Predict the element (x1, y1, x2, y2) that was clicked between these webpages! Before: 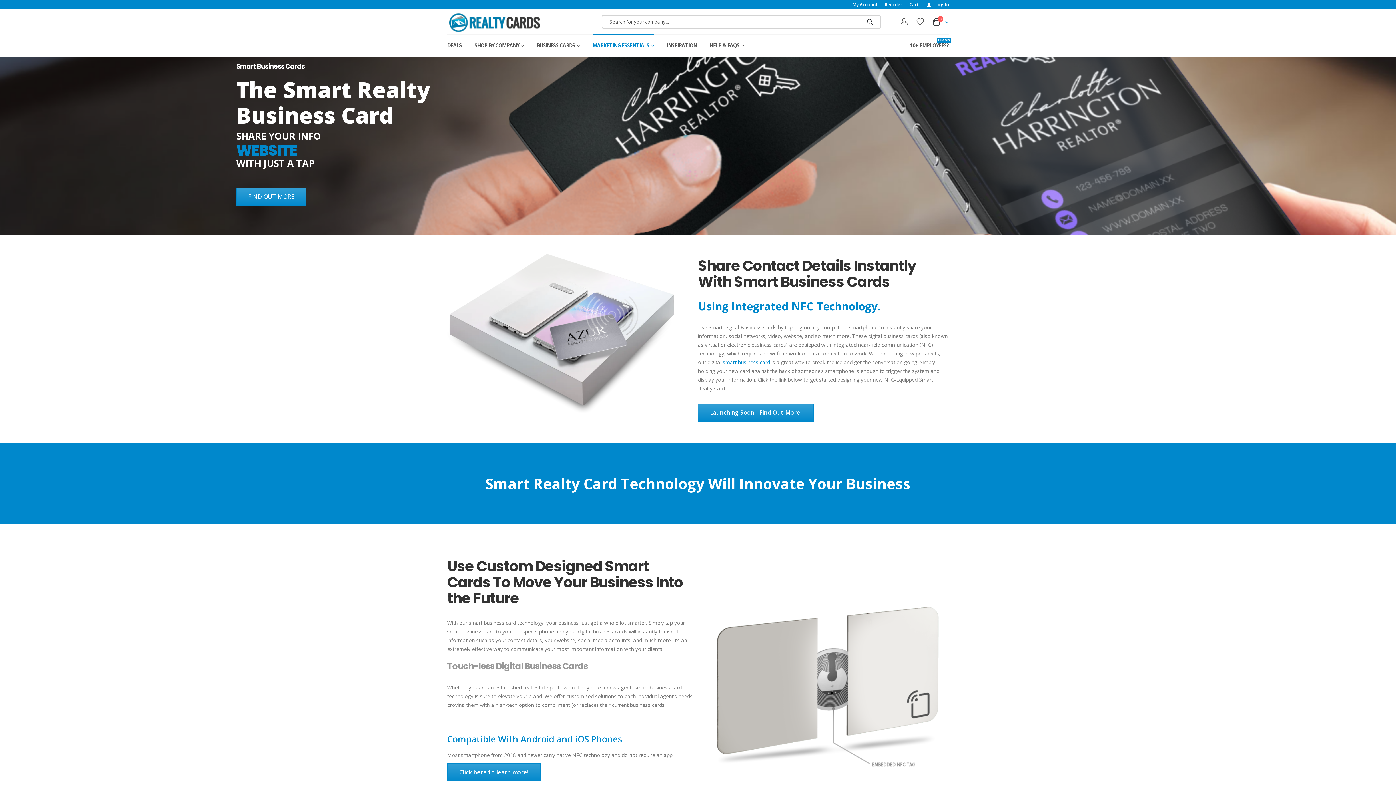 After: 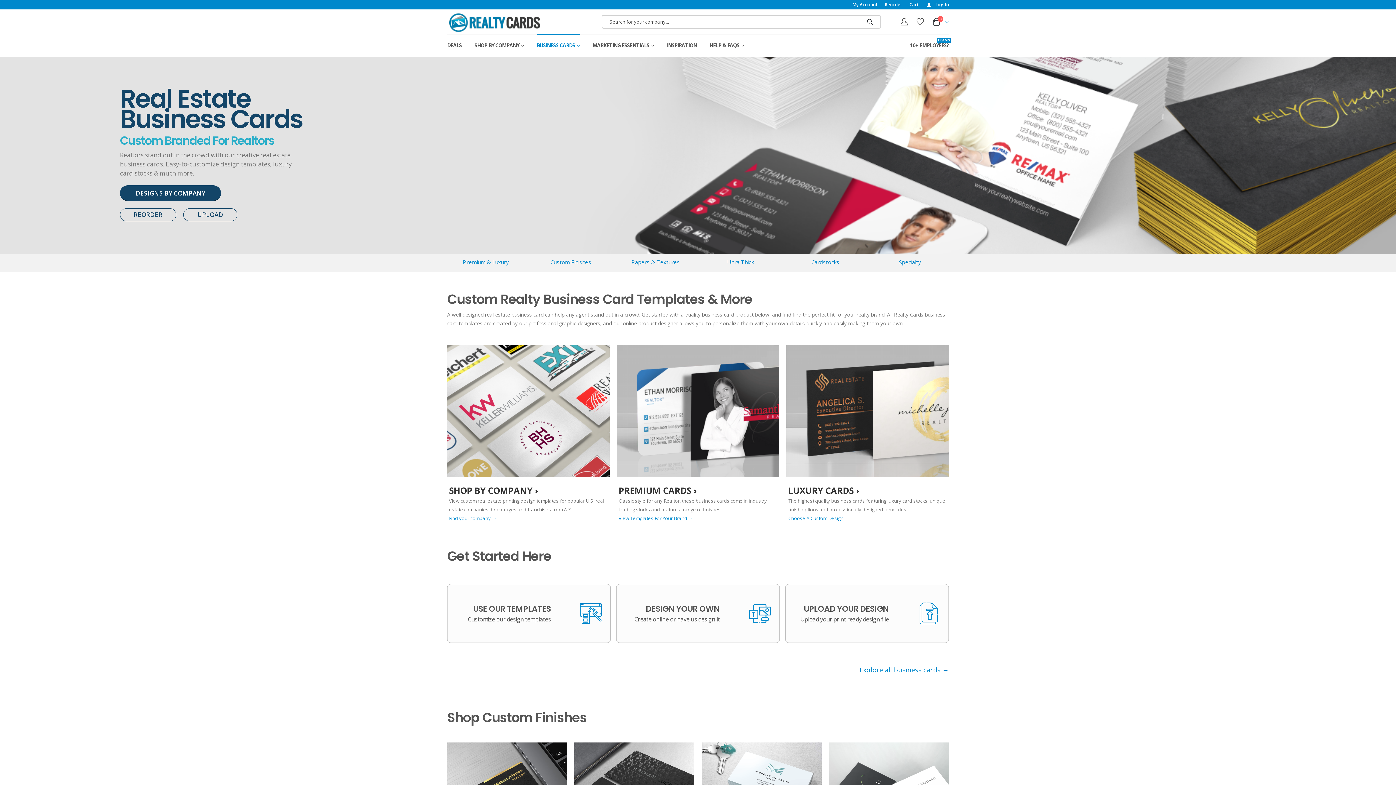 Action: label: BUSINESS CARDS bbox: (536, 34, 580, 56)